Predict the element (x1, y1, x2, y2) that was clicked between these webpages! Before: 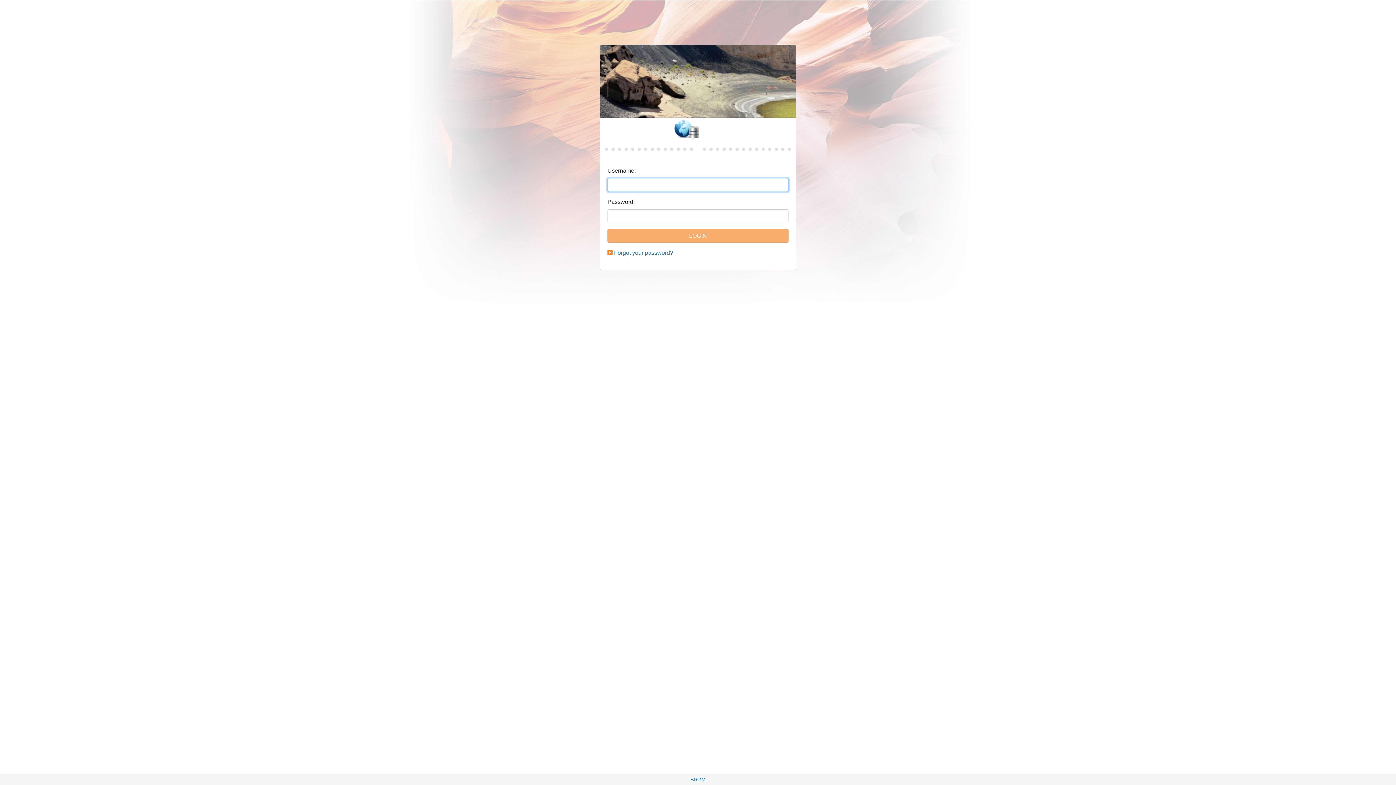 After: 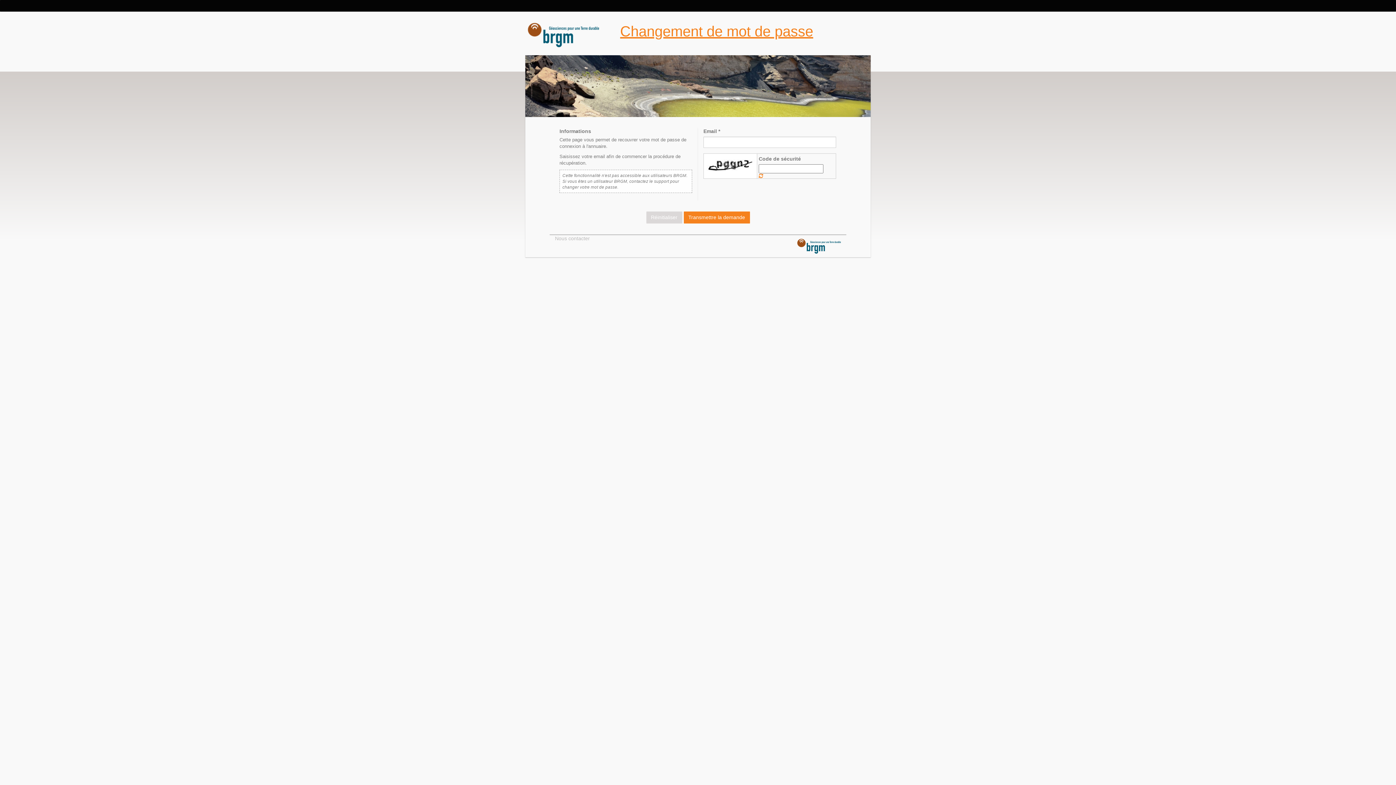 Action: label: Forgot your password? bbox: (614, 249, 673, 256)